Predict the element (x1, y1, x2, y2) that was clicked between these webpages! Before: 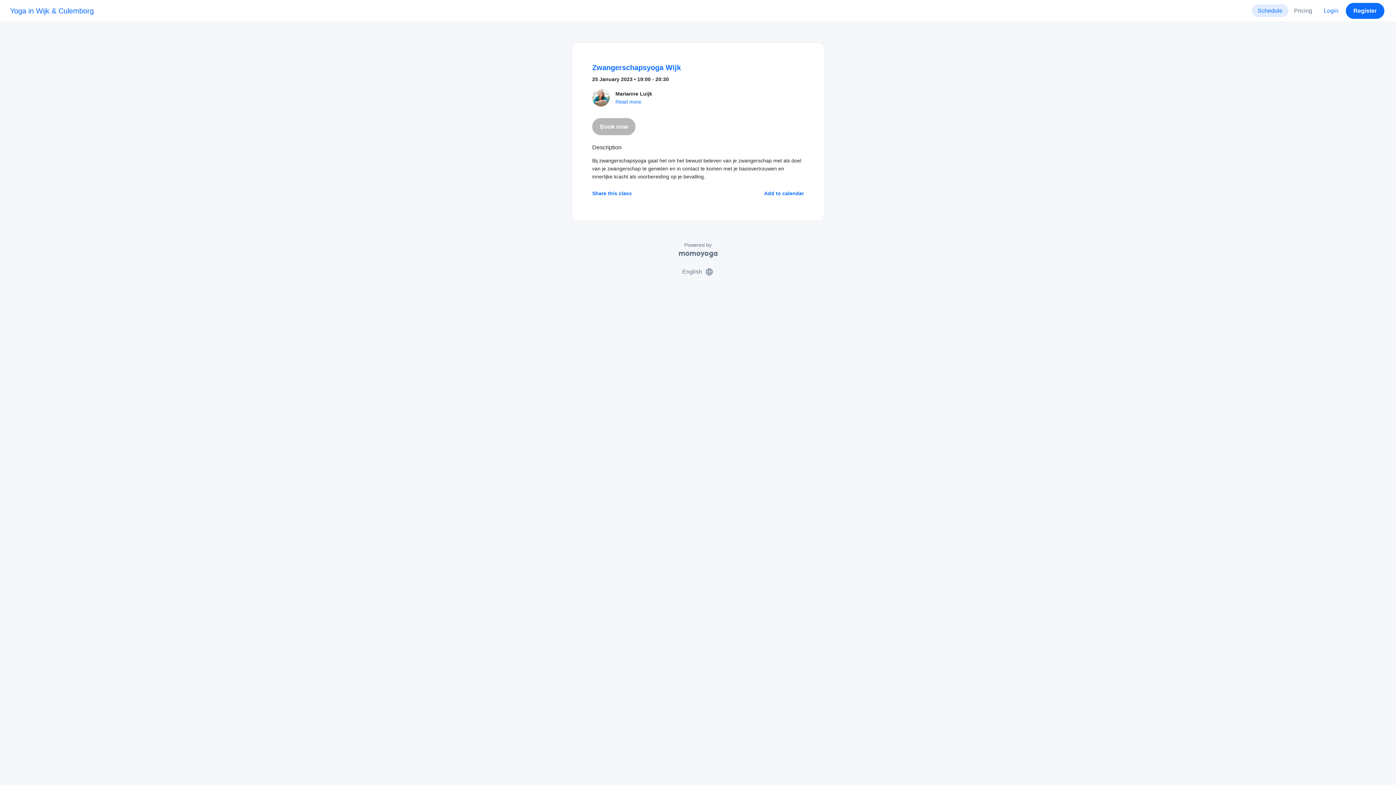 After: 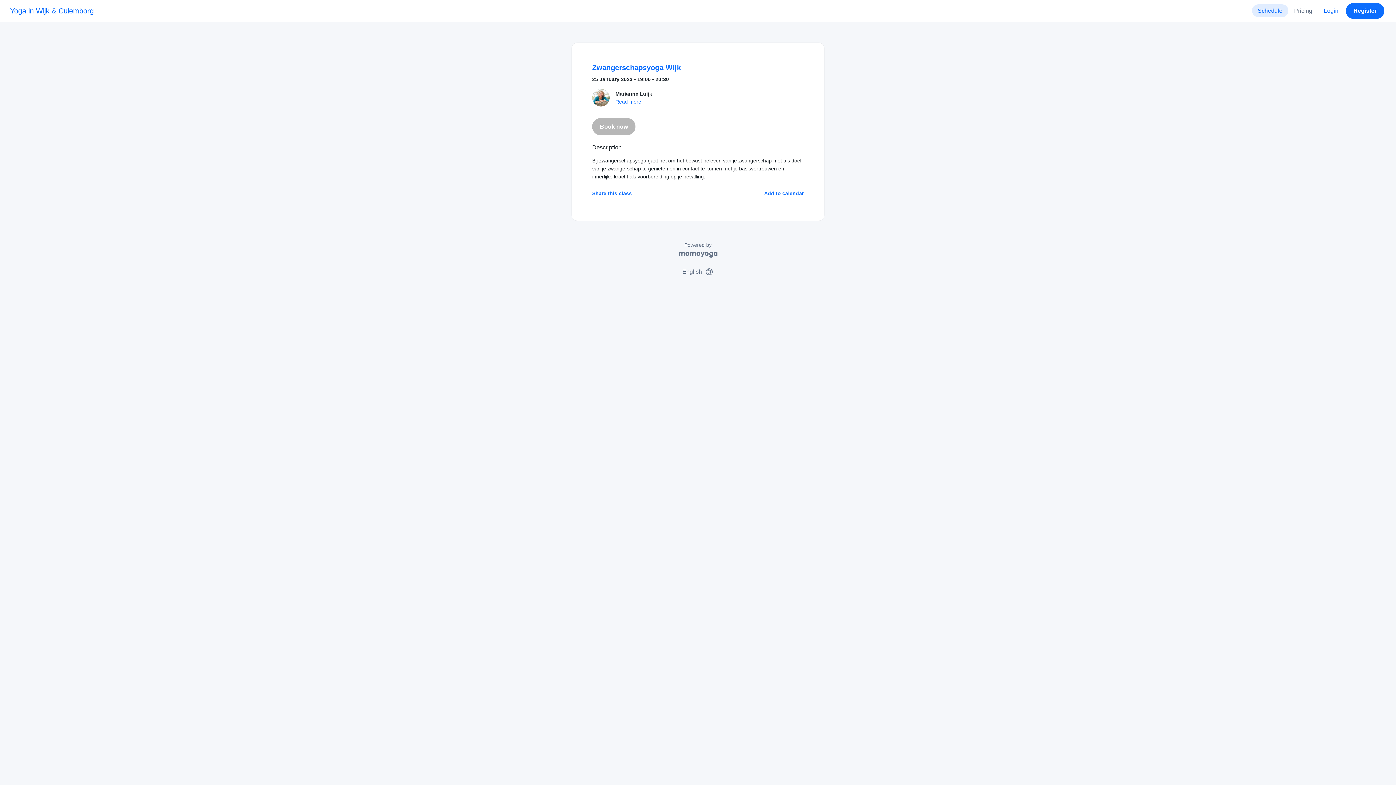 Action: bbox: (0, 250, 1396, 258)